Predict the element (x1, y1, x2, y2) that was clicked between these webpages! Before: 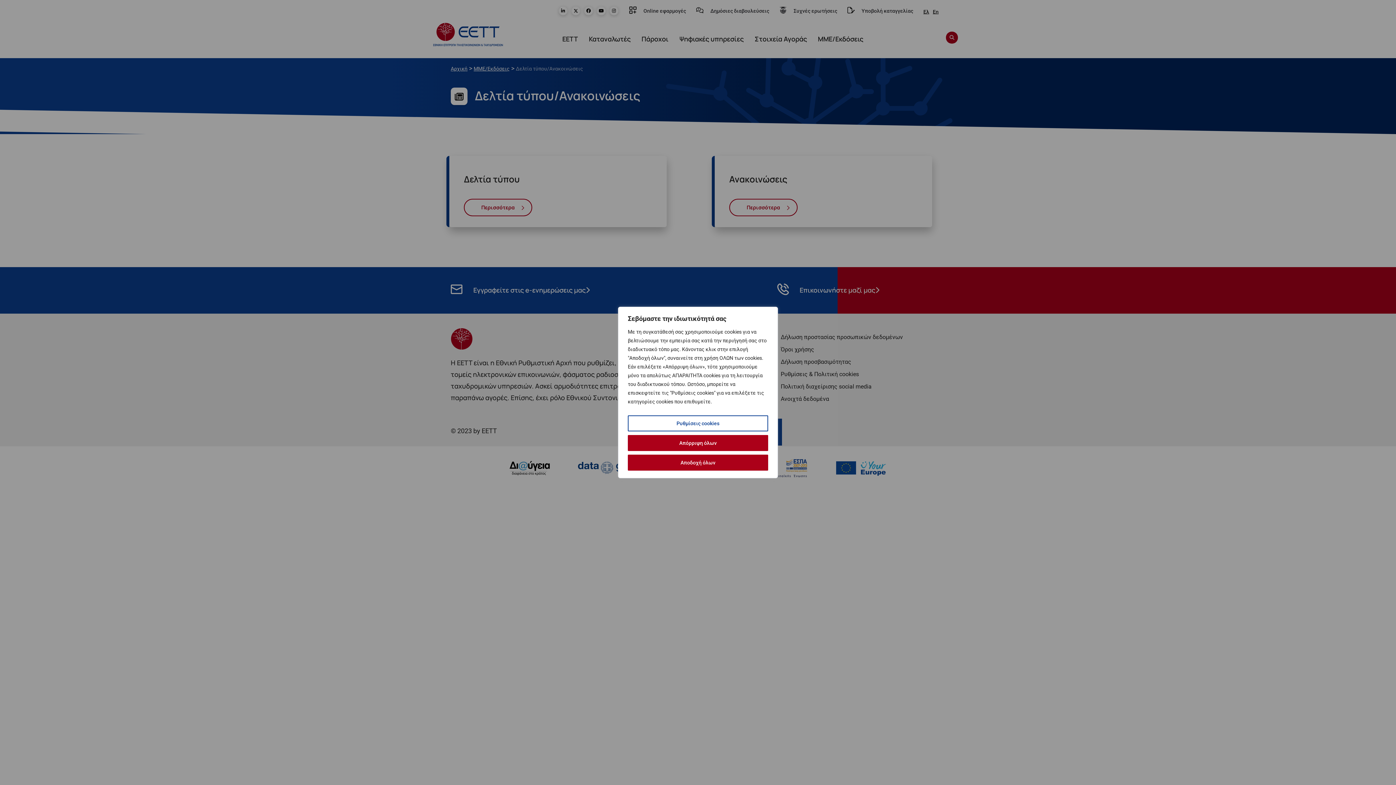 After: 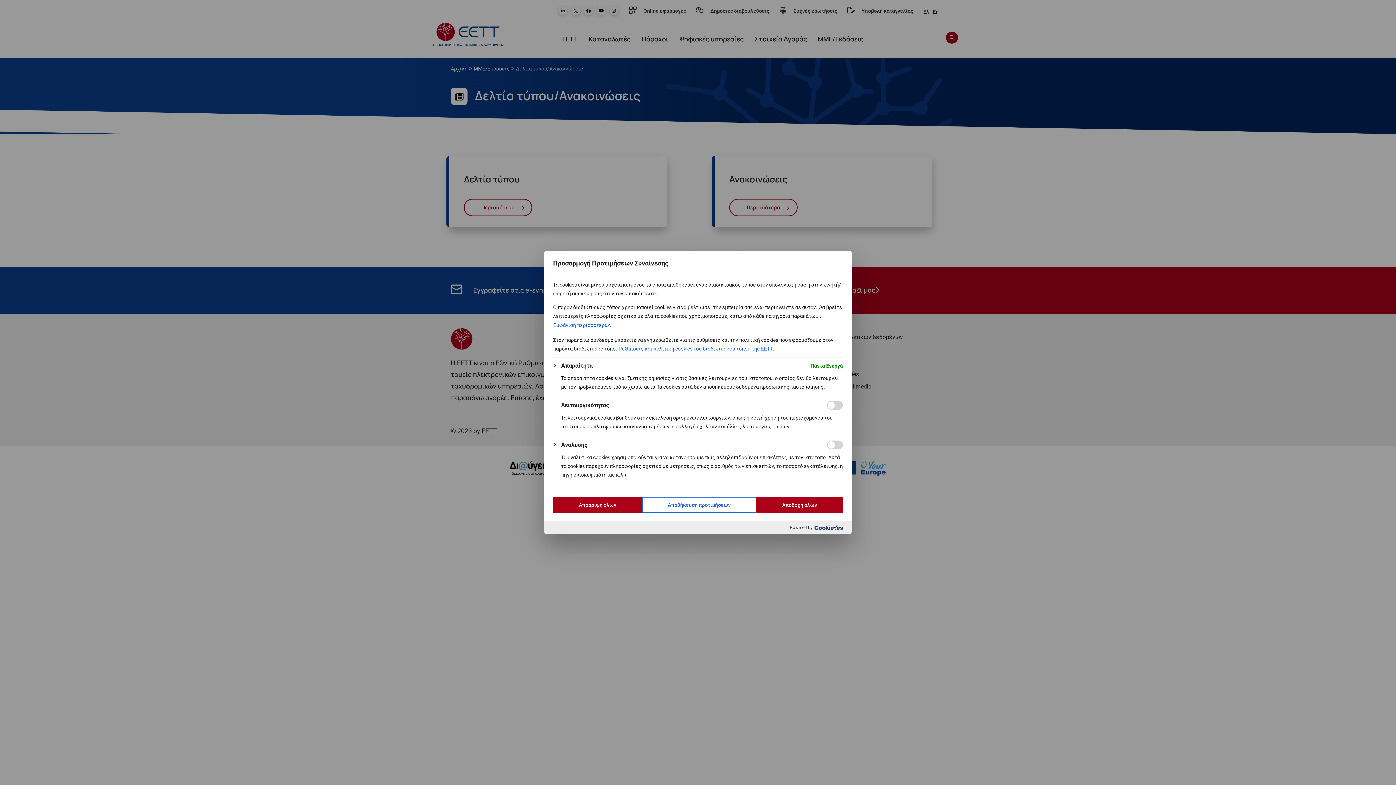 Action: bbox: (628, 415, 768, 431) label: Ρυθμίσεις cookies